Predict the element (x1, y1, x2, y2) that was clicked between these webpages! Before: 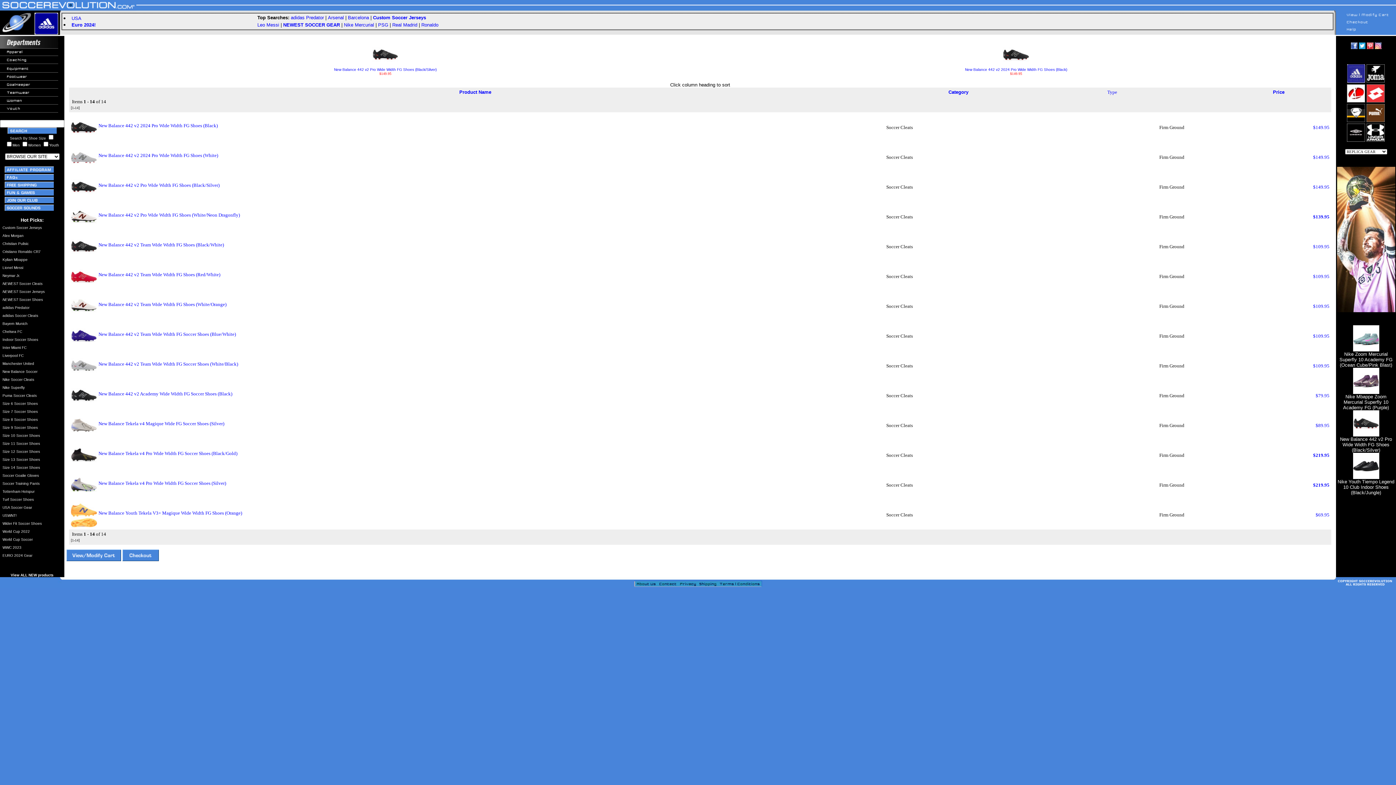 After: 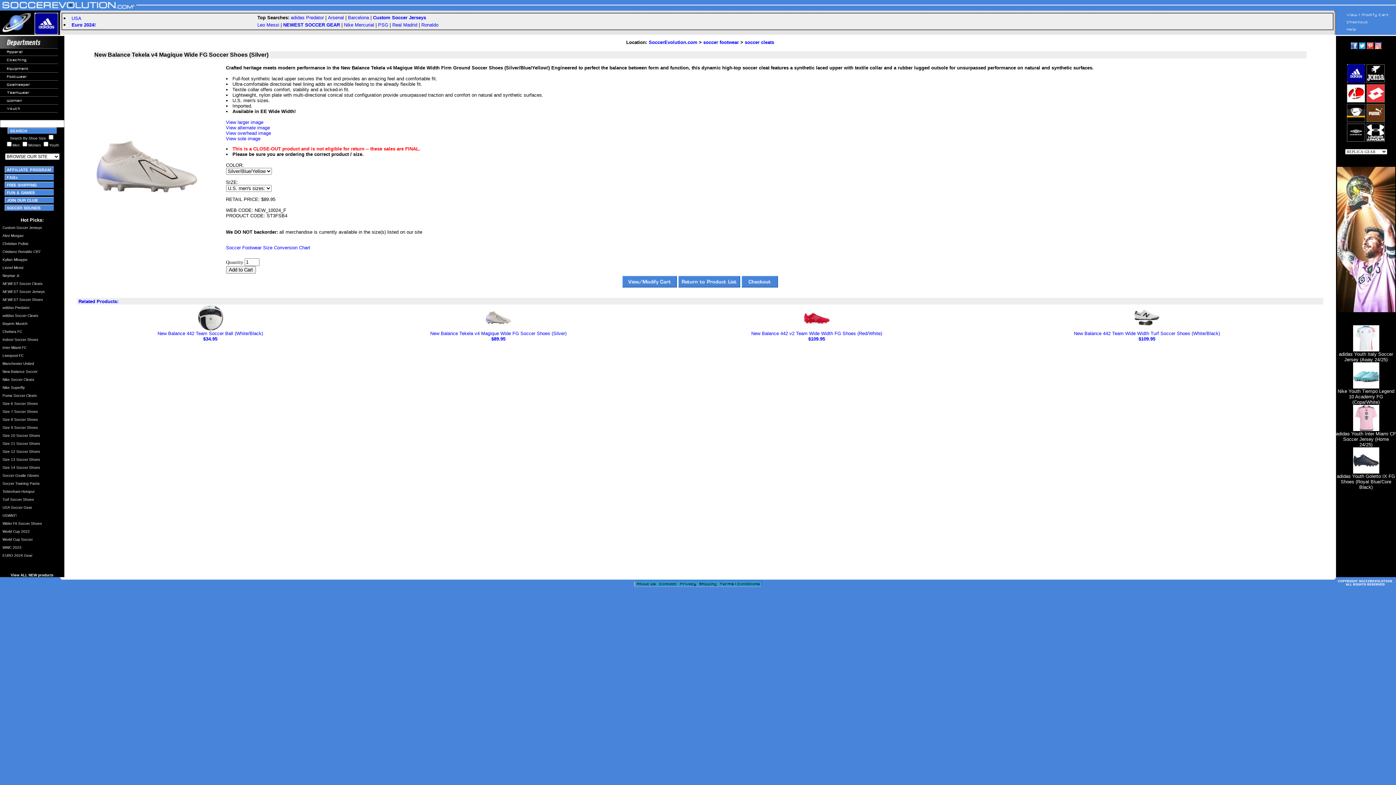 Action: label:  New Balance Tekela v4 Magique Wide FG Soccer Shoes (Silver) bbox: (70, 420, 224, 426)